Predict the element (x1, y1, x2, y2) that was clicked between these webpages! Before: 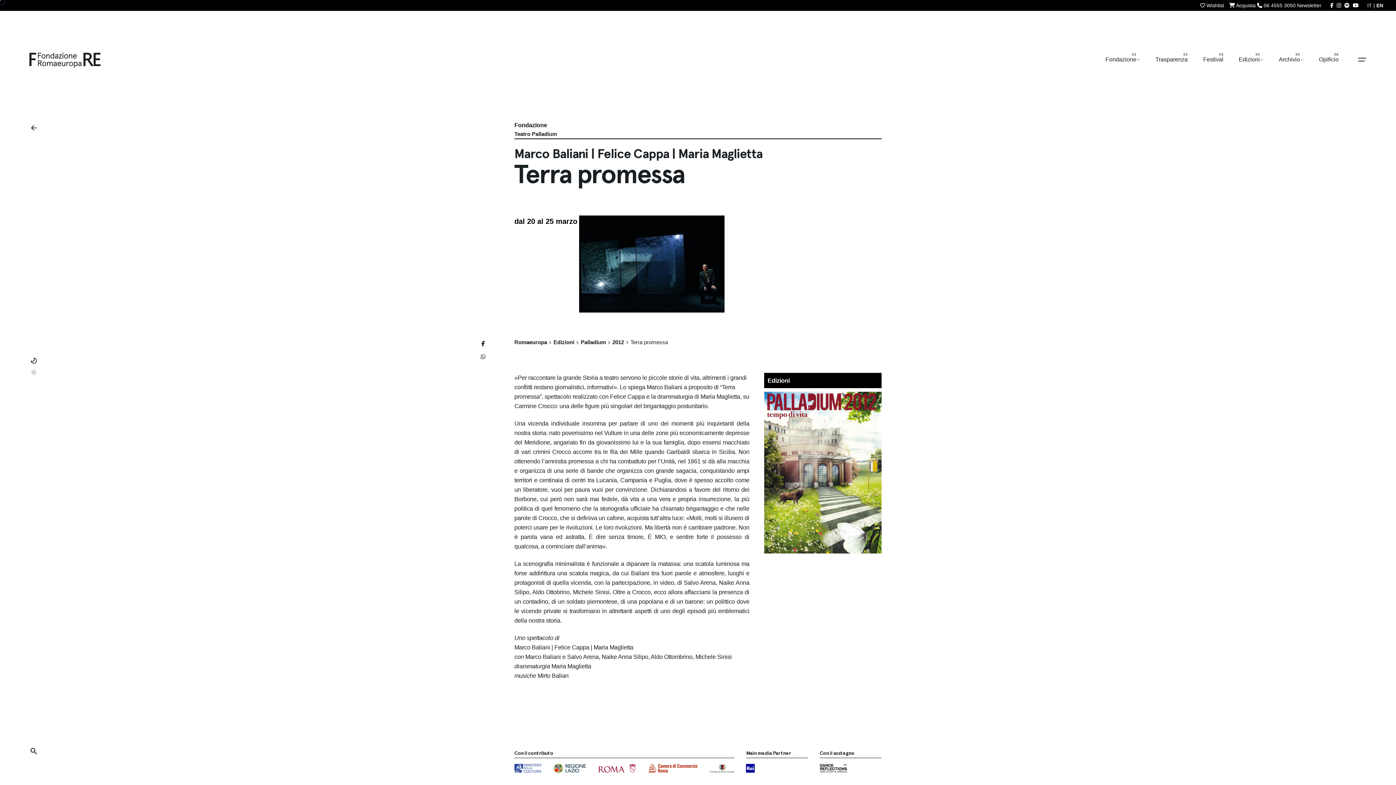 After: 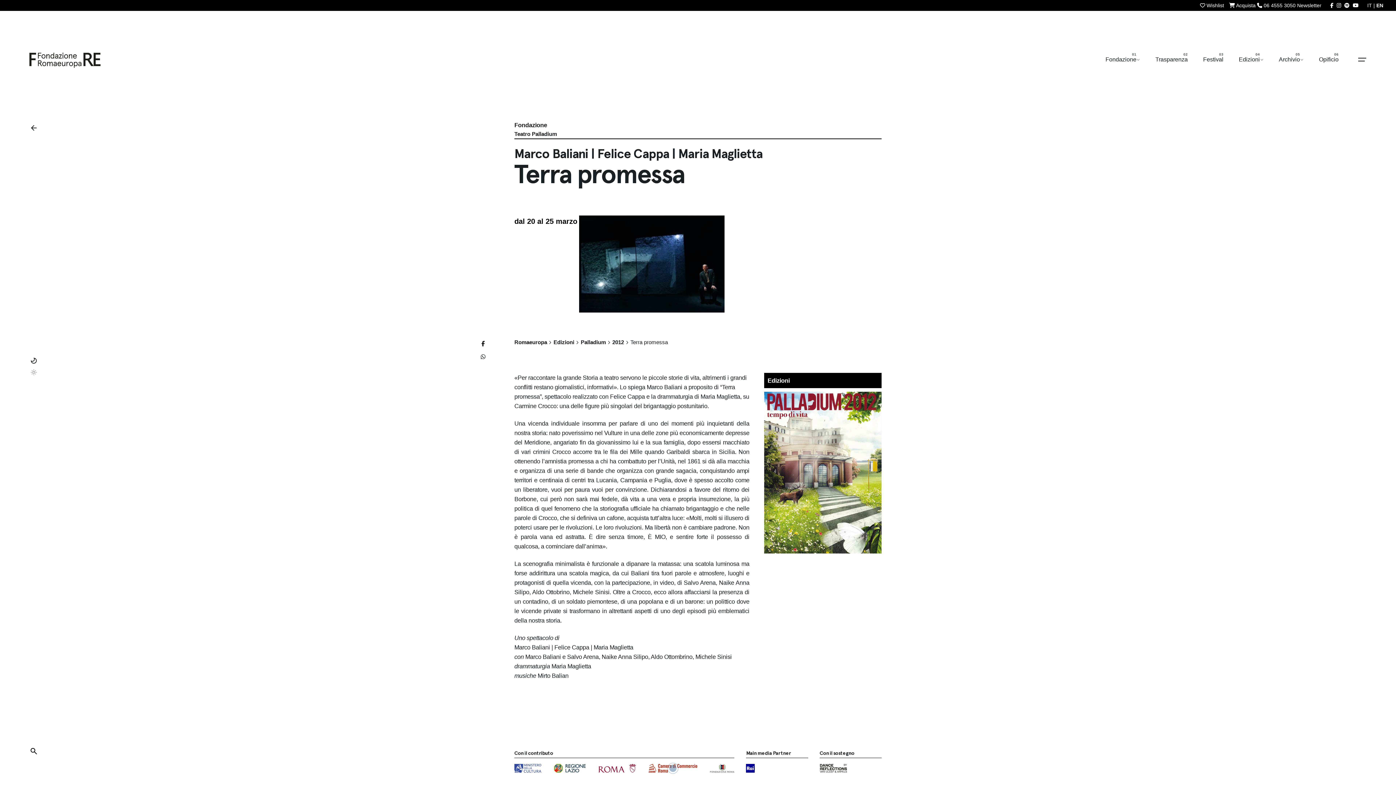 Action: bbox: (648, 764, 697, 773)